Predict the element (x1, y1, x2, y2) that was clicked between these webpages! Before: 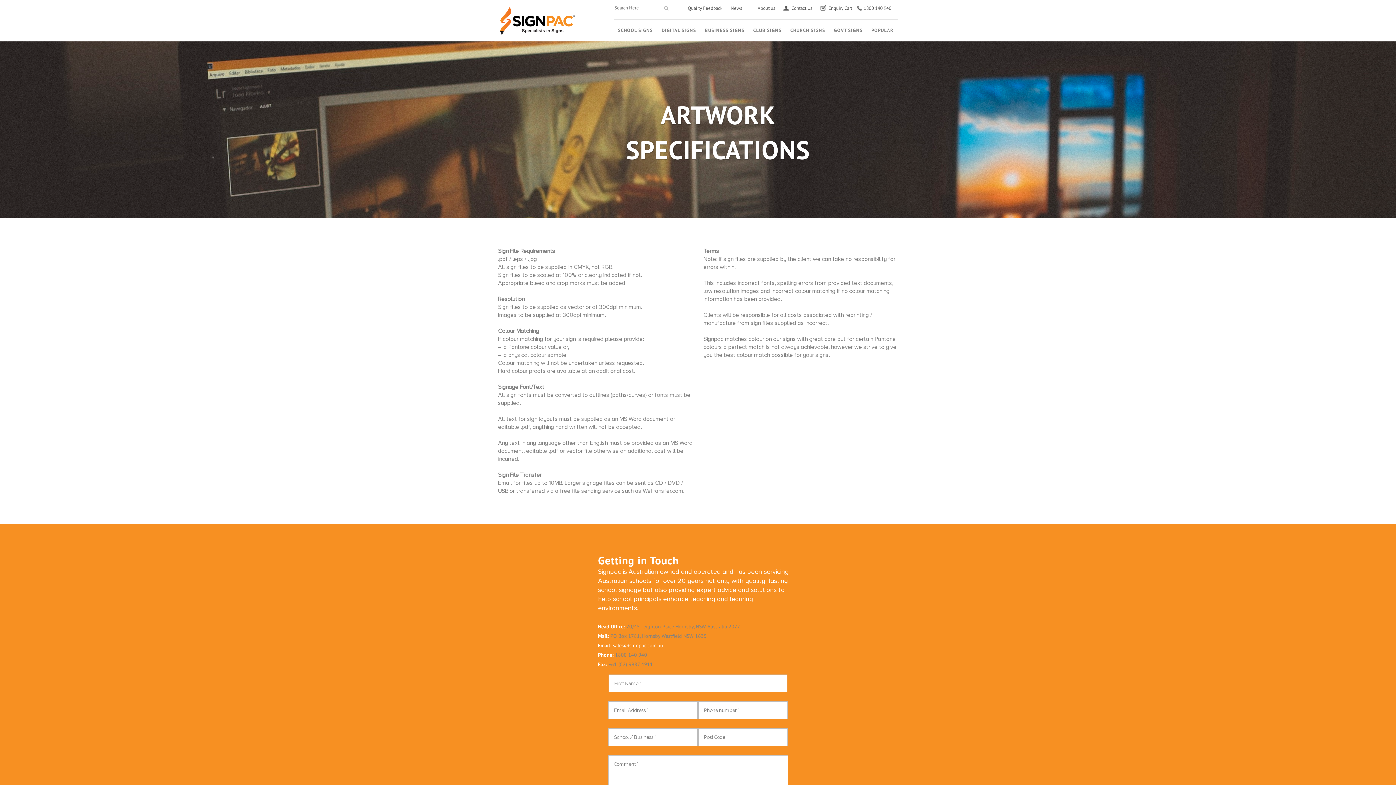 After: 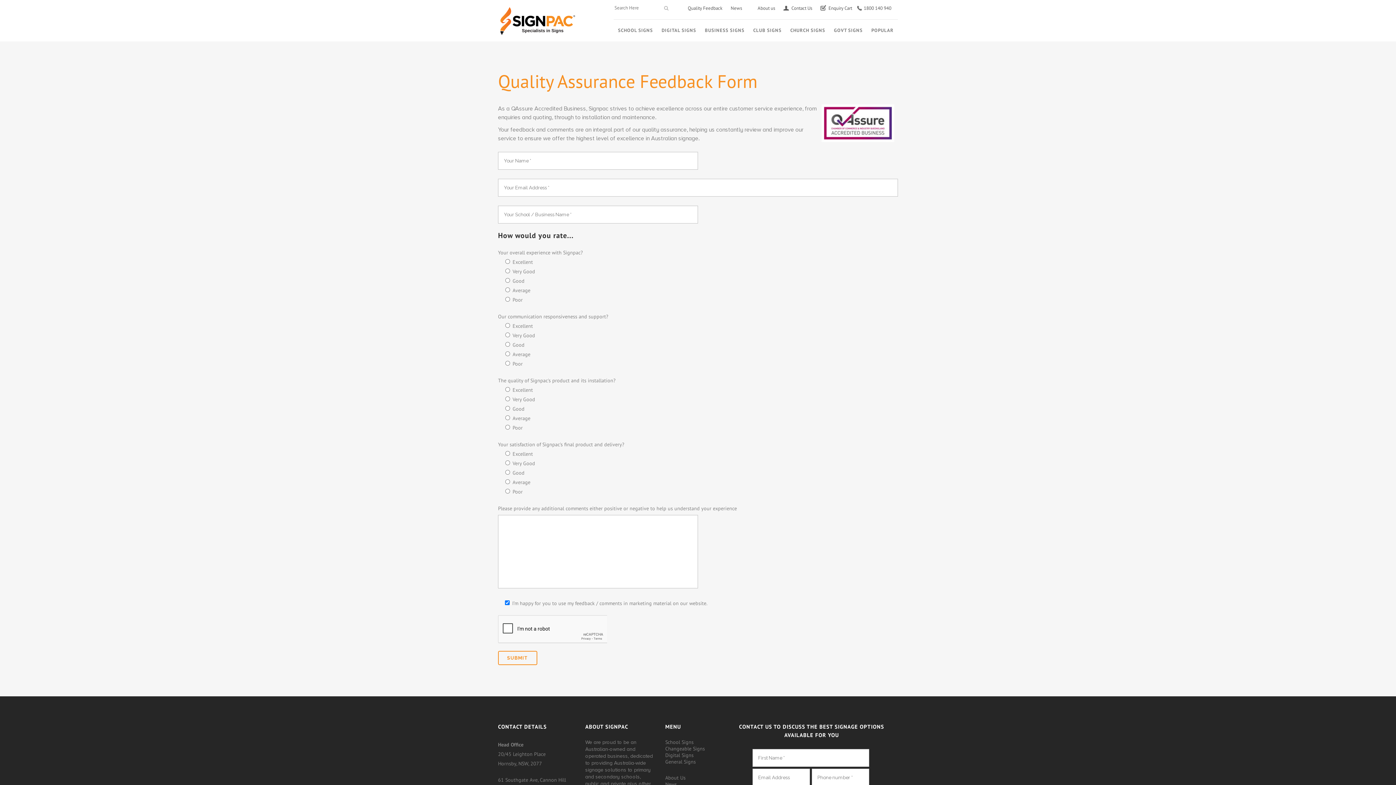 Action: bbox: (680, 5, 722, 11) label: Quality Feedback